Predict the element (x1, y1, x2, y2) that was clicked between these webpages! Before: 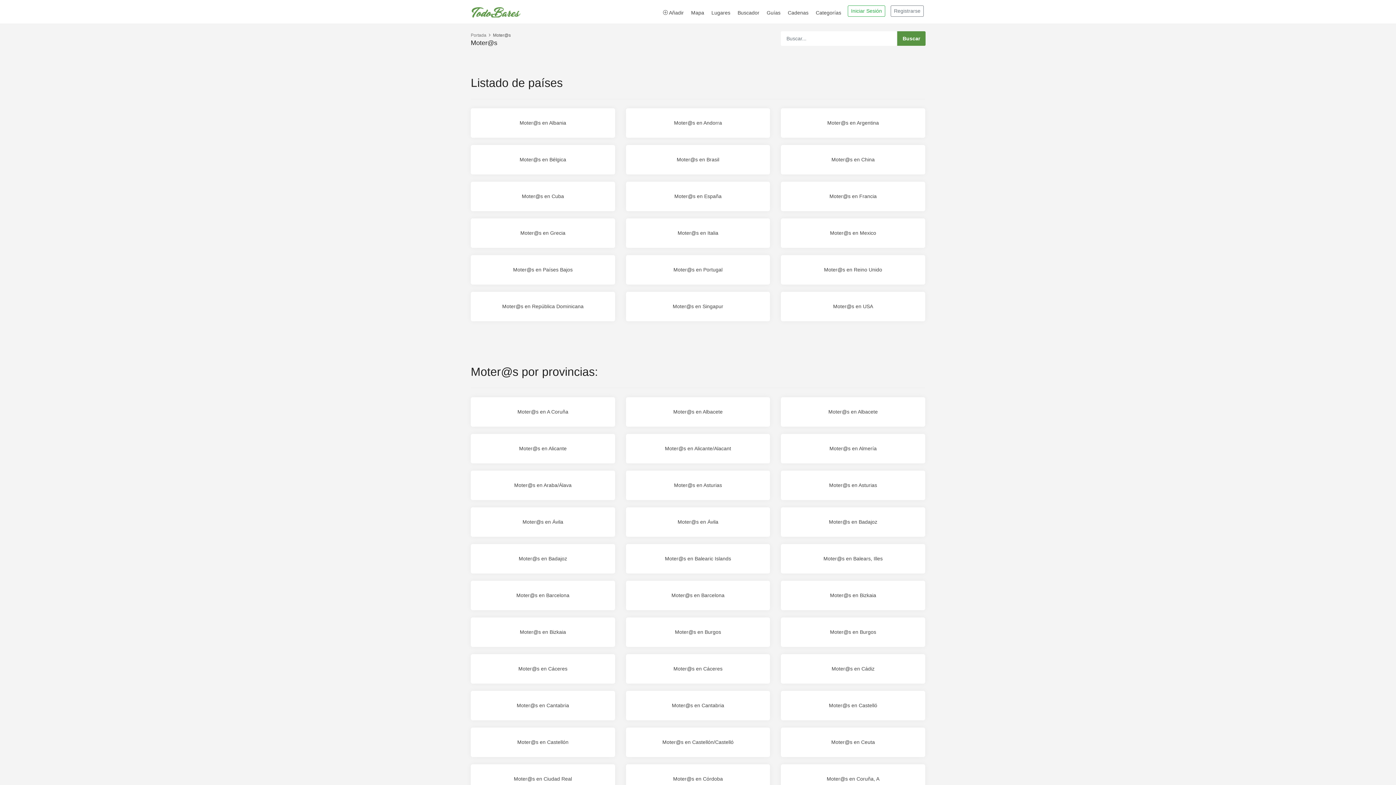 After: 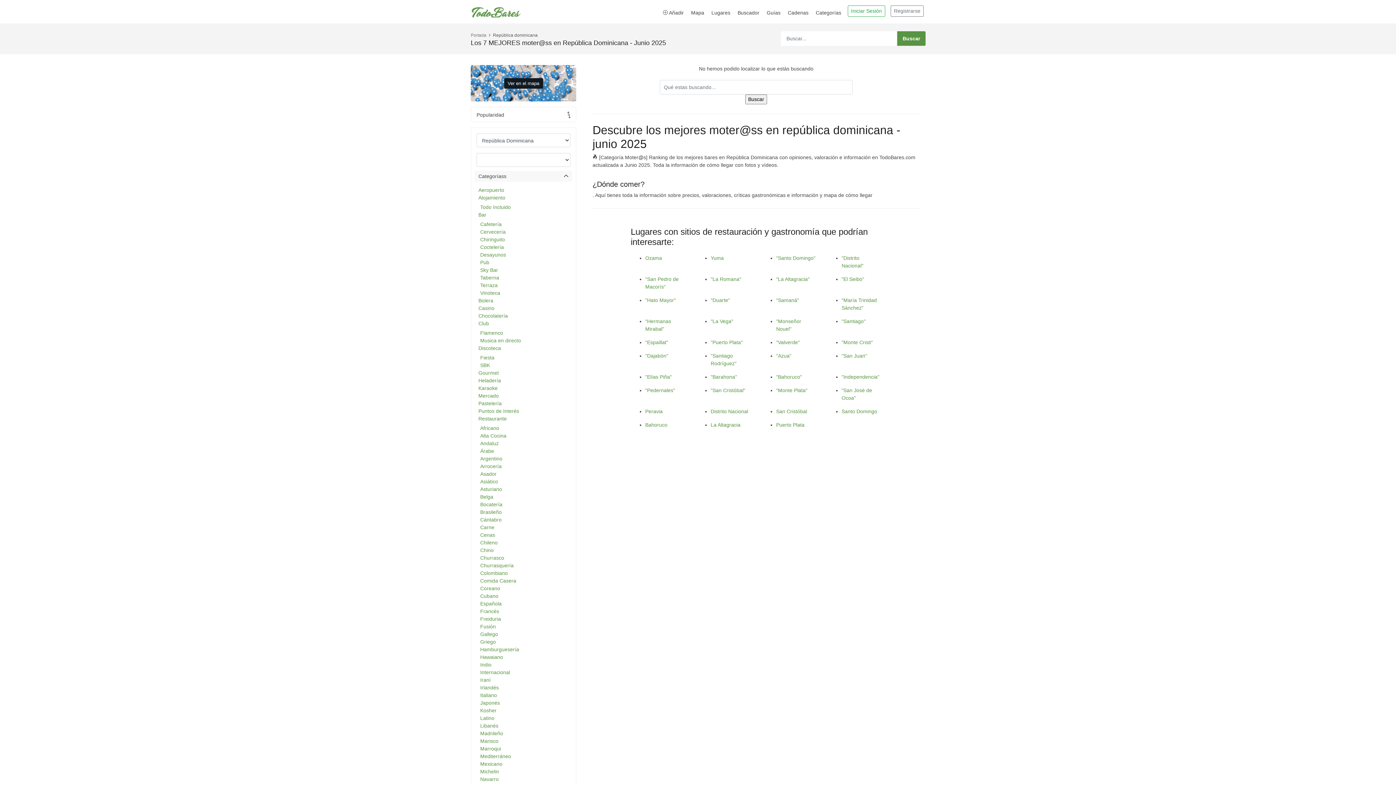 Action: bbox: (502, 303, 583, 309) label: Moter@s en República Dominicana